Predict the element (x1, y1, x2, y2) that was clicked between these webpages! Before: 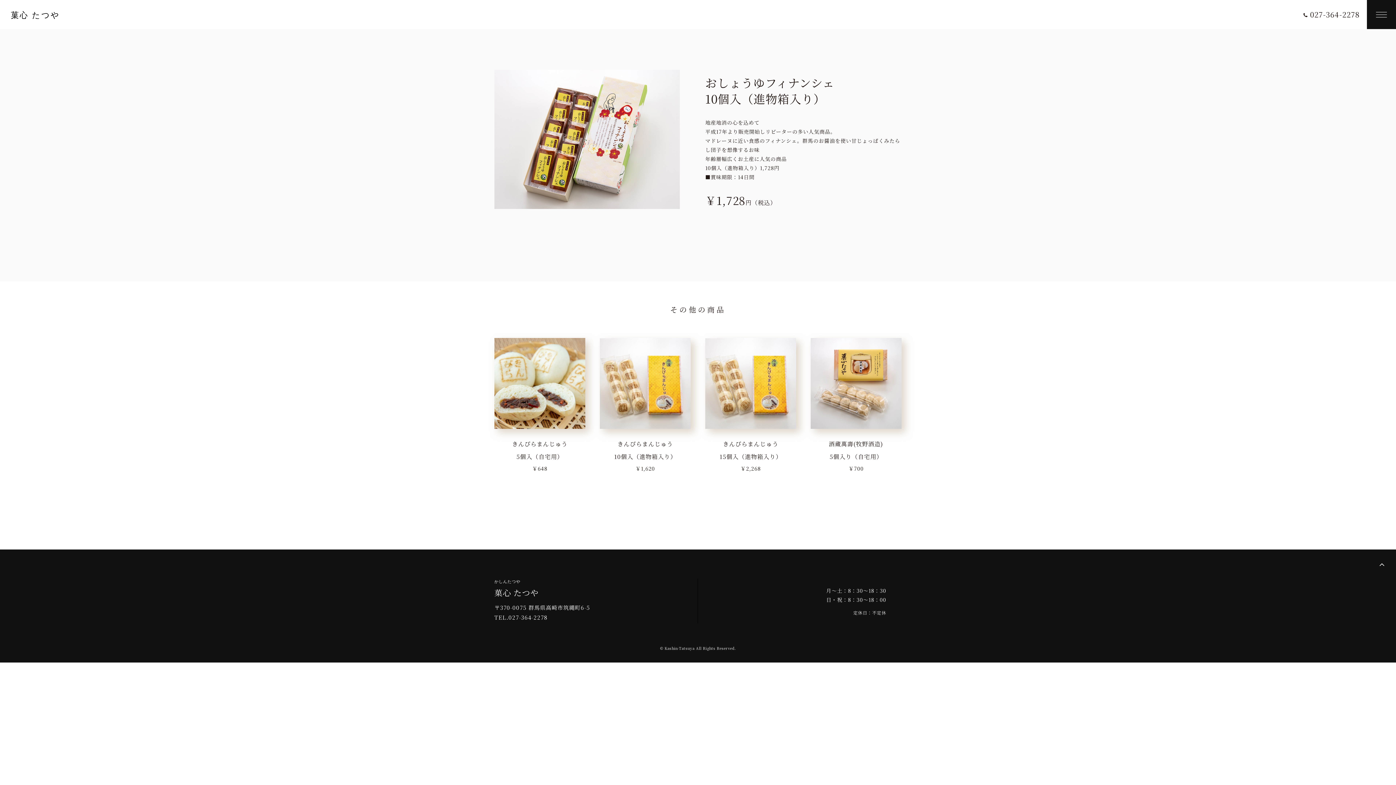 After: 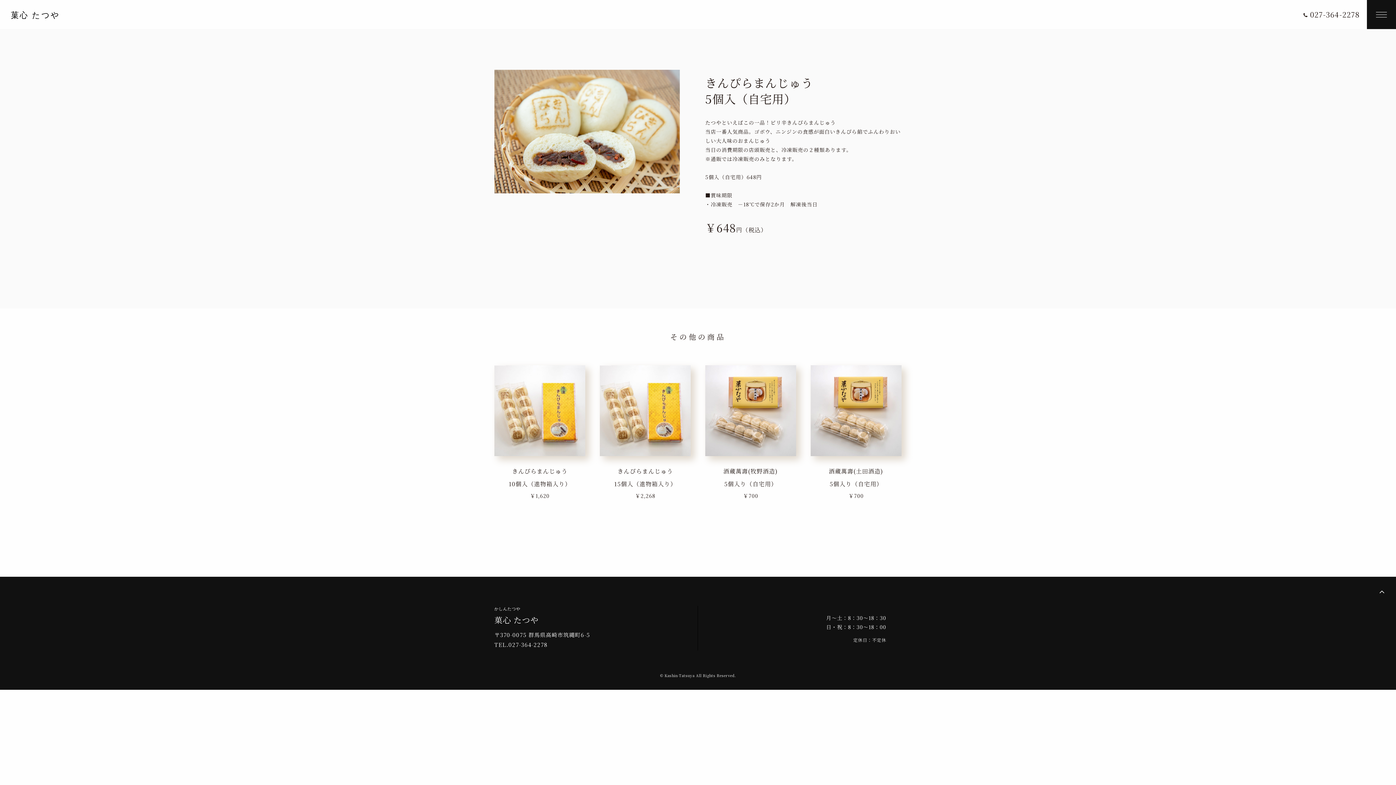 Action: label: きんぴらまんじゅう
5個入（自宅用）
￥648 bbox: (494, 338, 585, 474)